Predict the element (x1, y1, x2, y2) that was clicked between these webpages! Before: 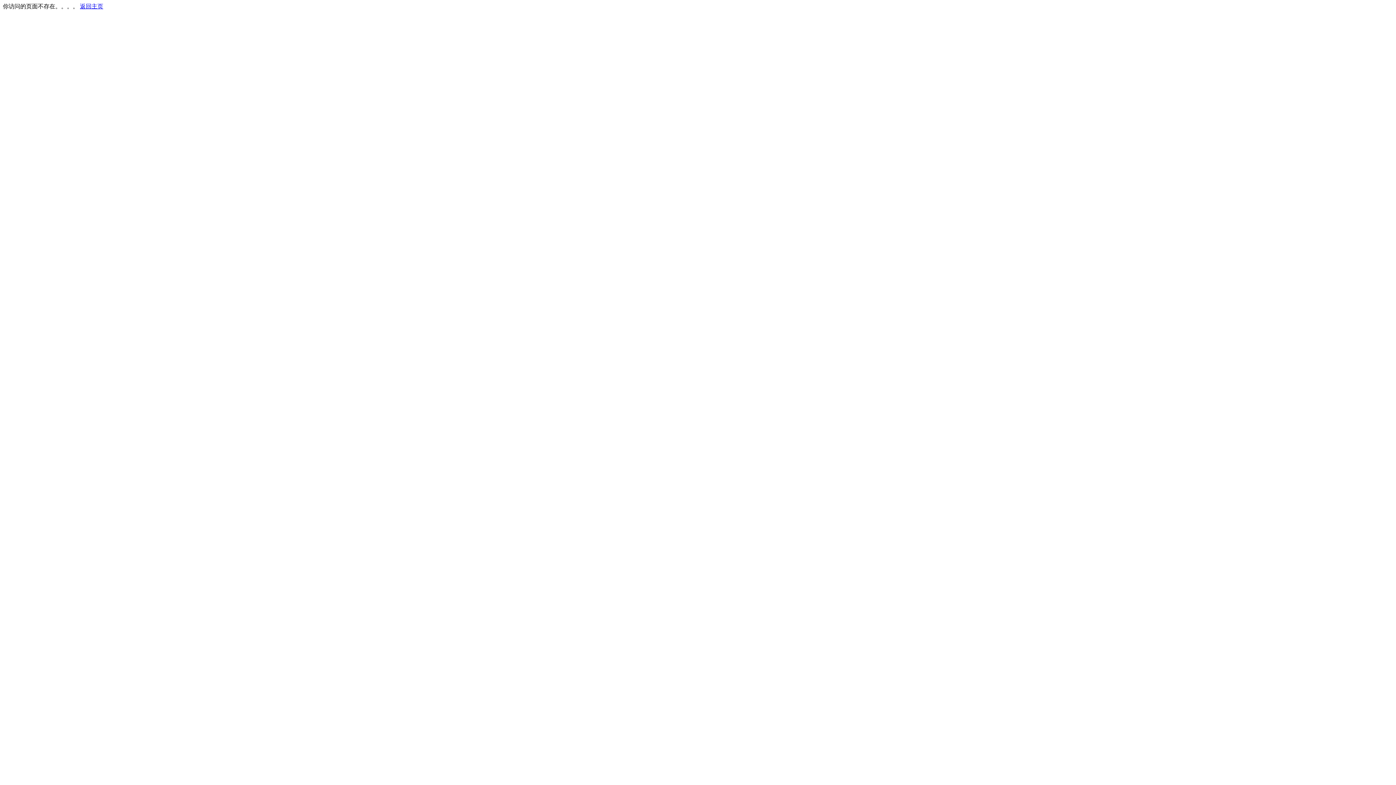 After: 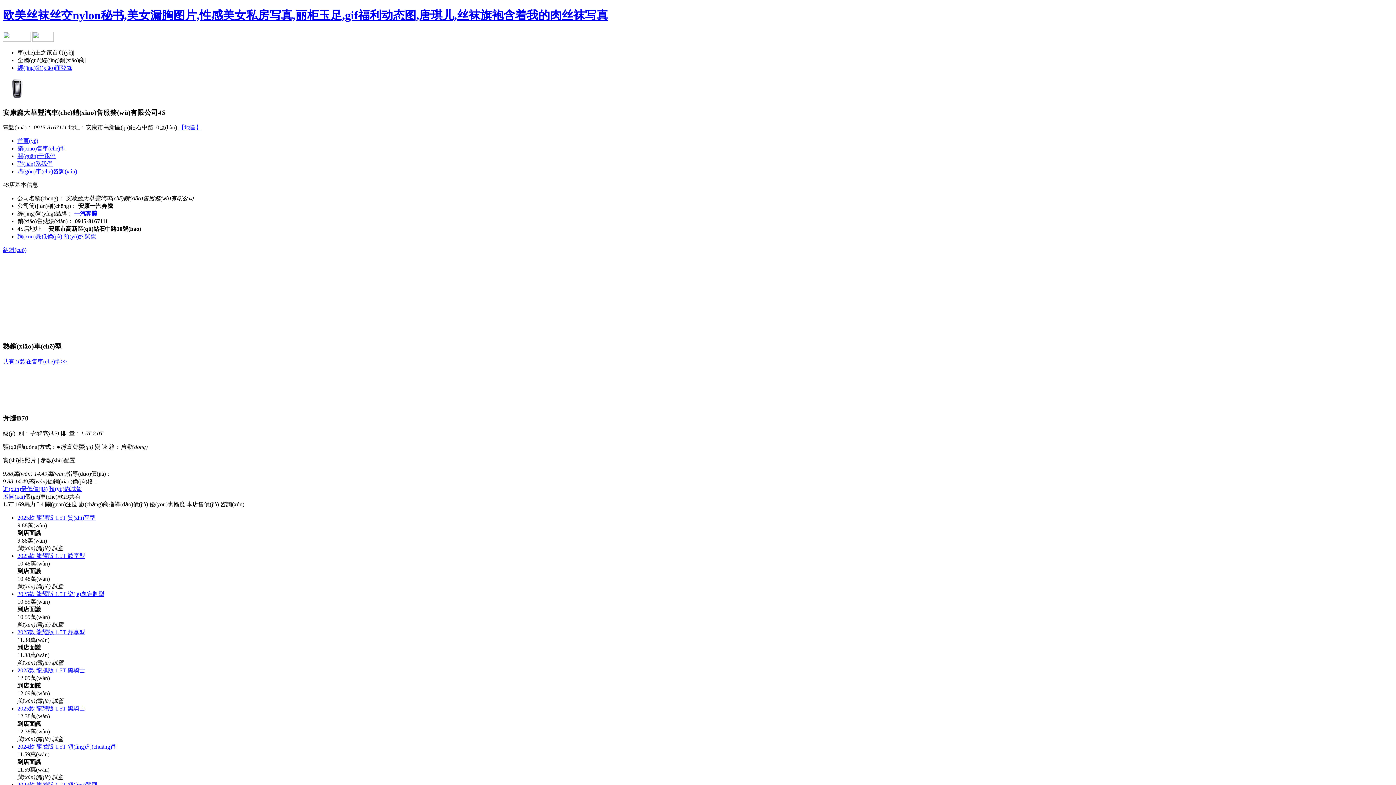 Action: bbox: (80, 3, 103, 9) label: 返回主页